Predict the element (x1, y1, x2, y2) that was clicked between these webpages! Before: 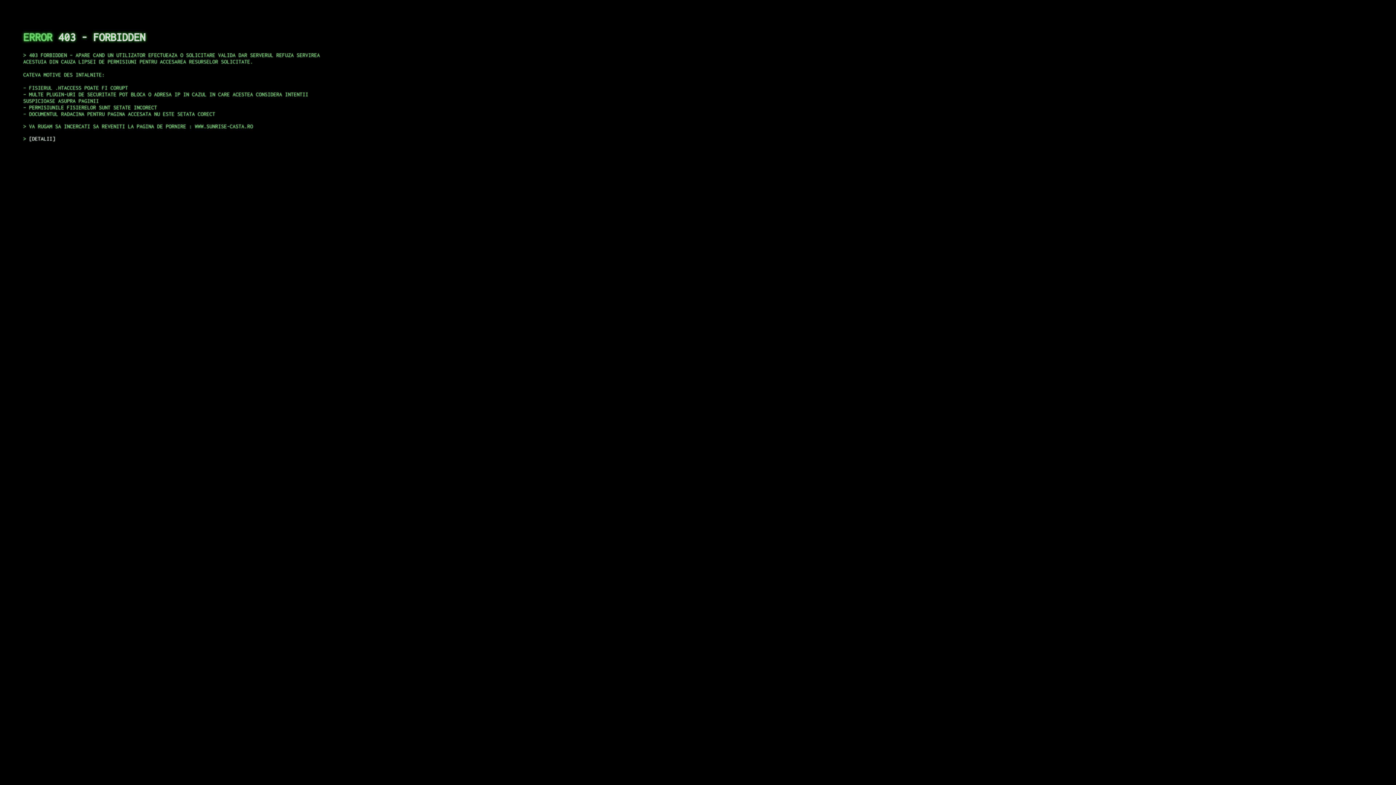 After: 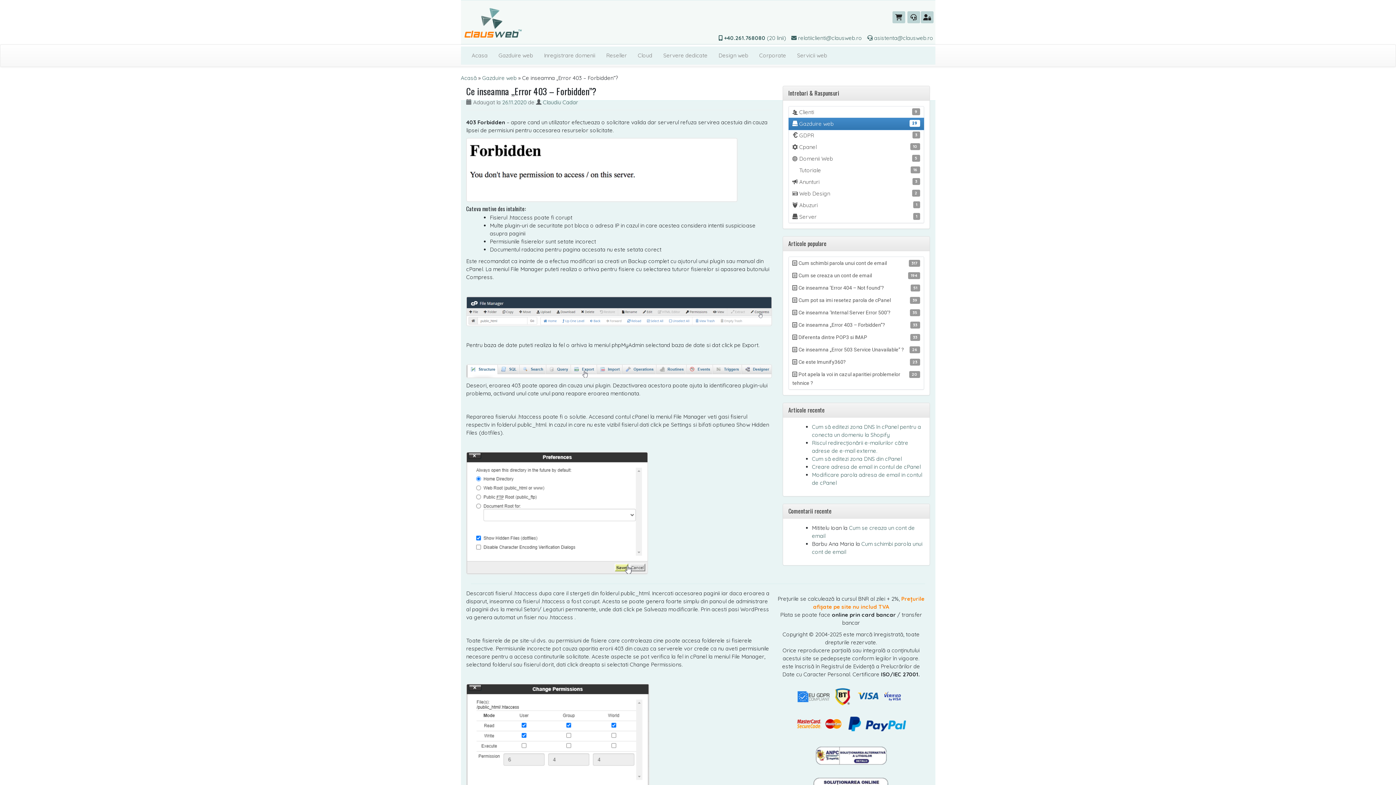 Action: bbox: (29, 135, 55, 141) label: DETALII